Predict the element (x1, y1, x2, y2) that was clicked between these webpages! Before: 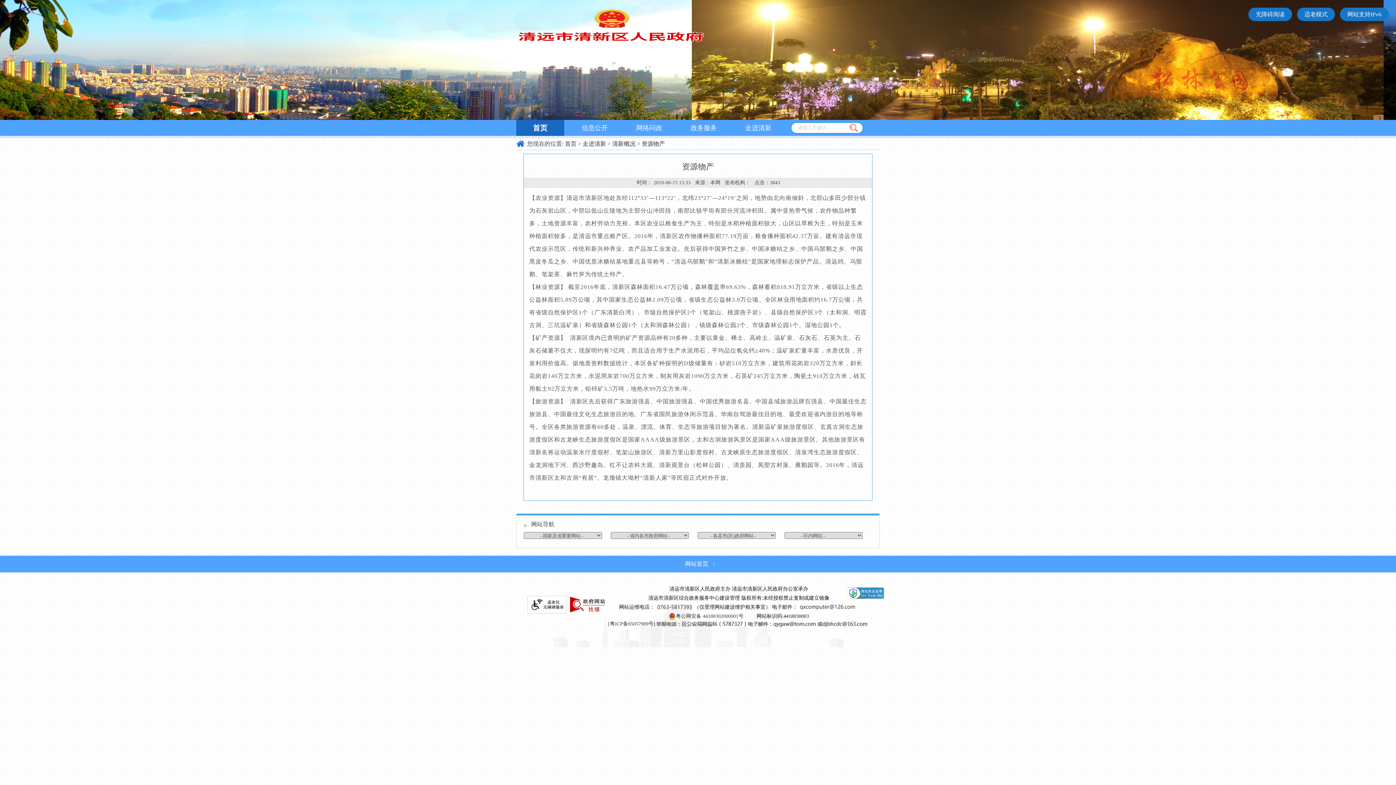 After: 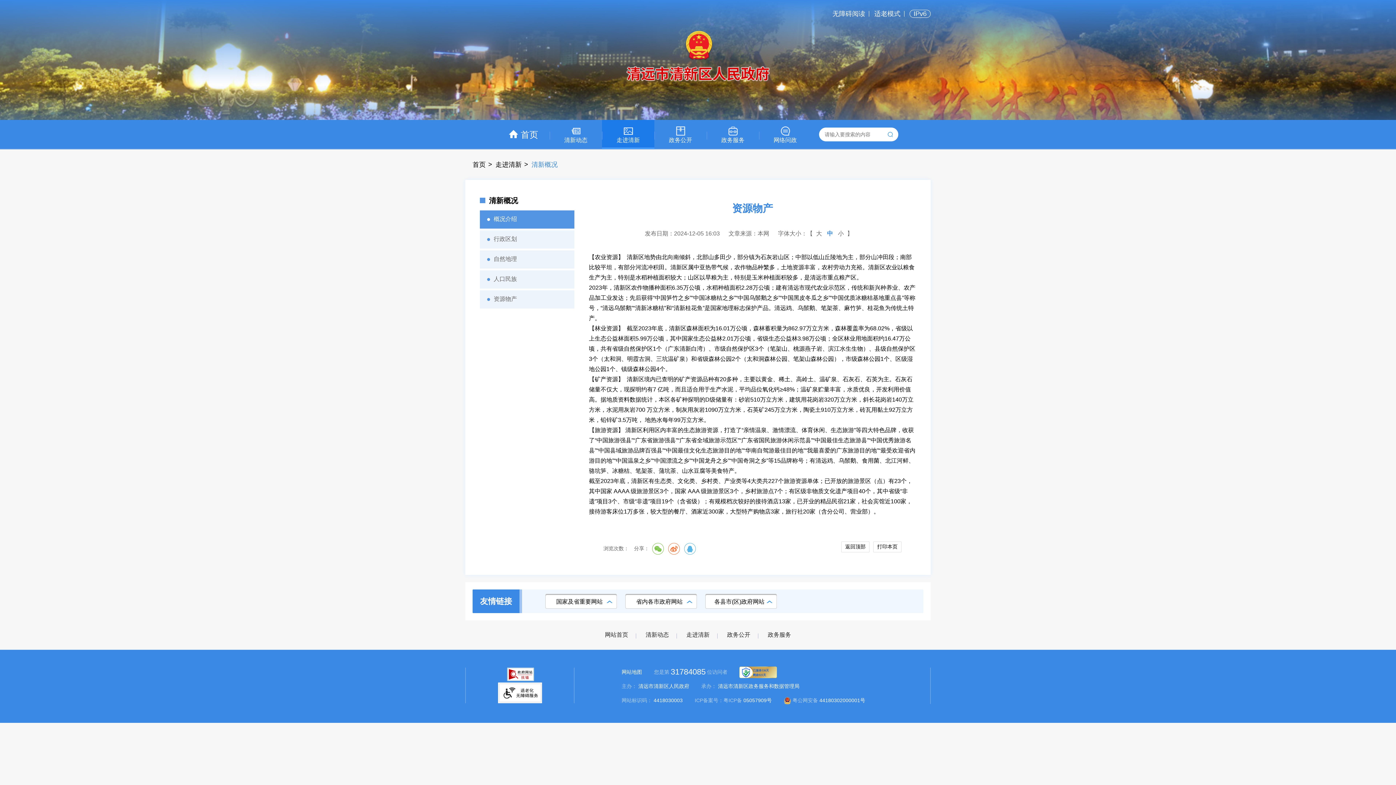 Action: label: 清新概况 bbox: (612, 140, 635, 146)